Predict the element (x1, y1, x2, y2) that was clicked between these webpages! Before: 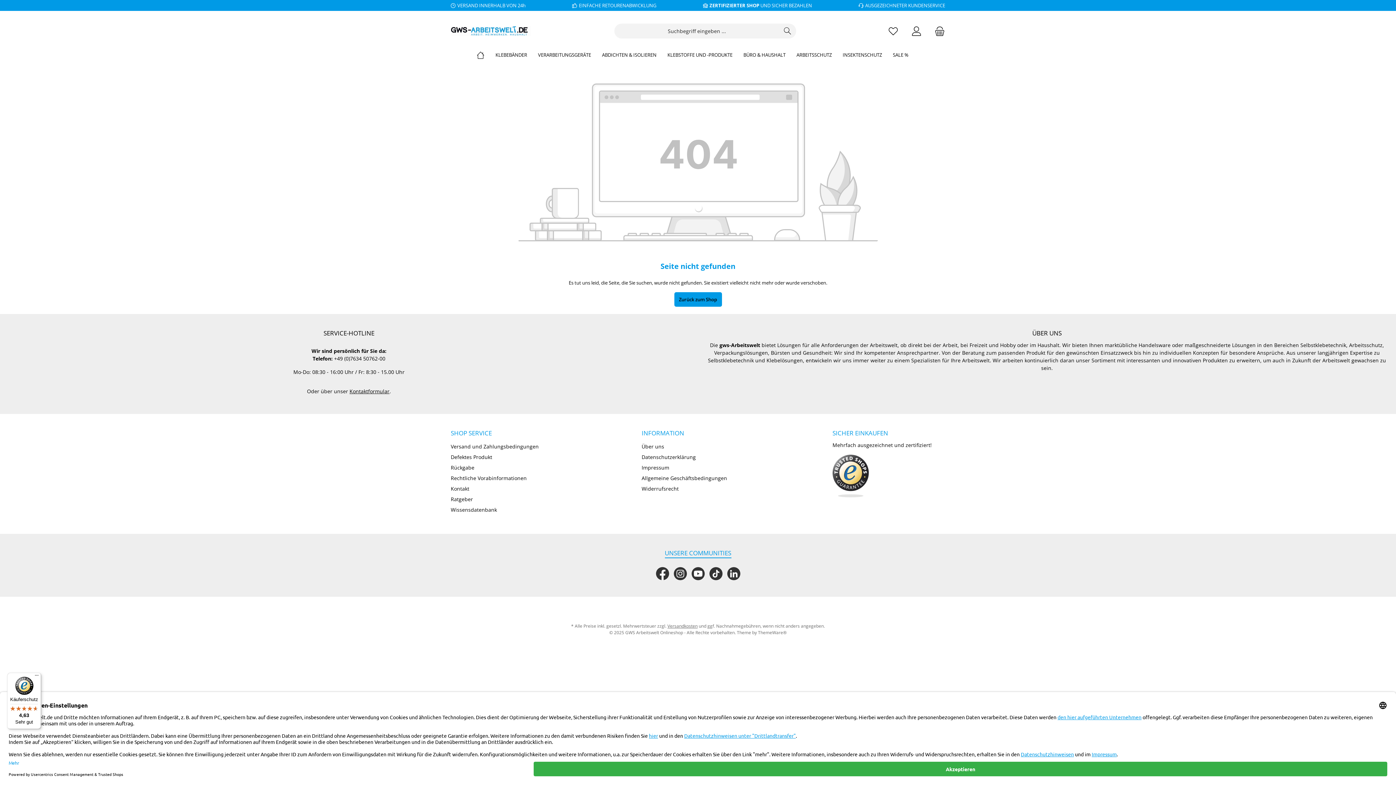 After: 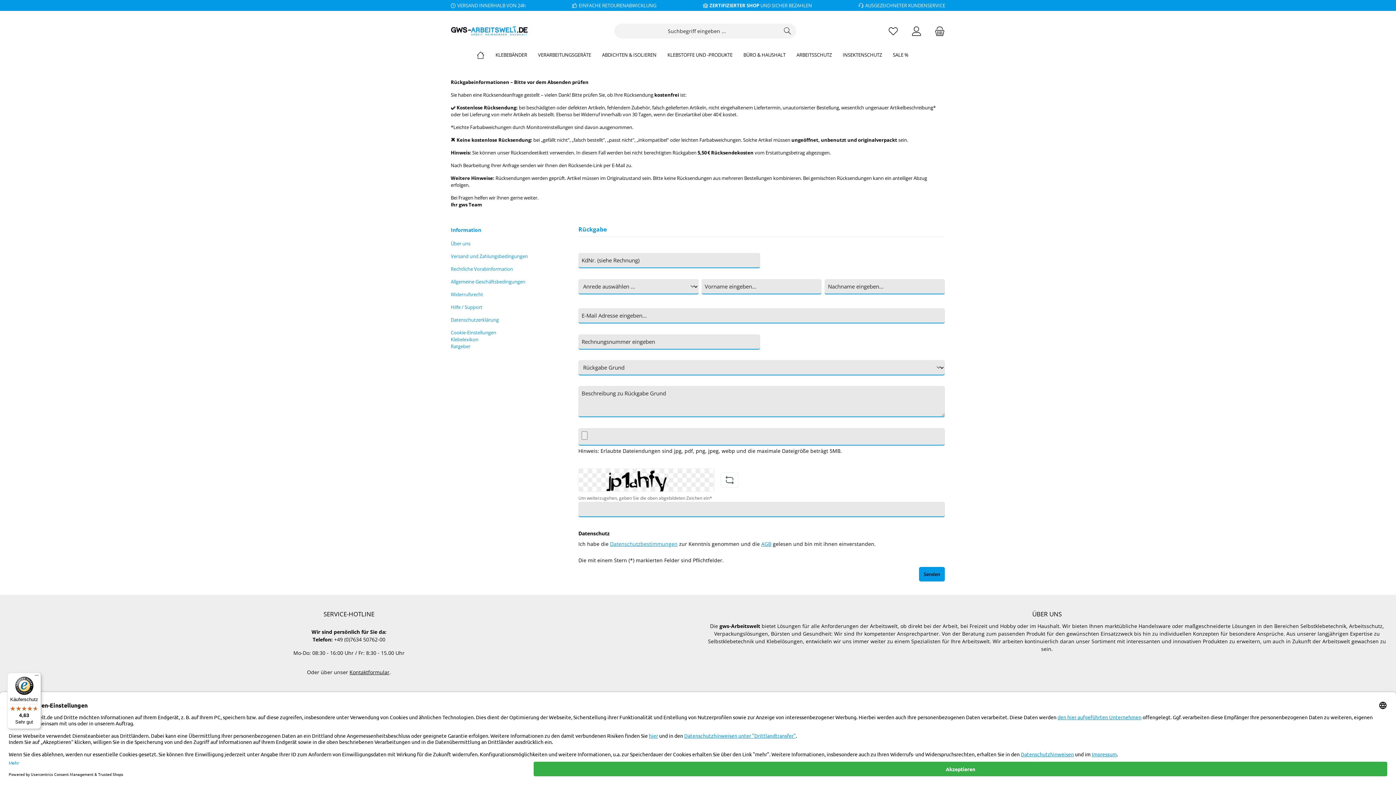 Action: label: Rückgabe bbox: (450, 464, 474, 471)